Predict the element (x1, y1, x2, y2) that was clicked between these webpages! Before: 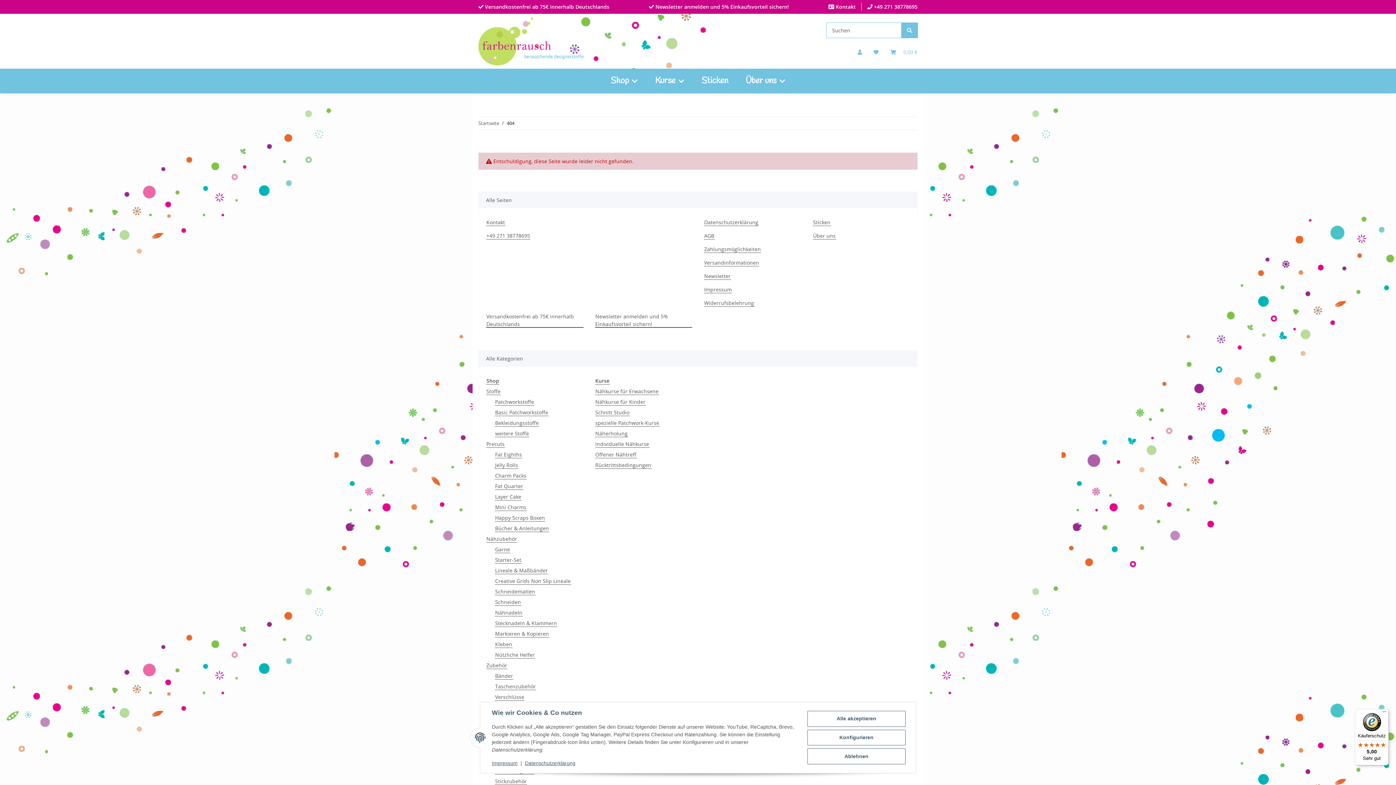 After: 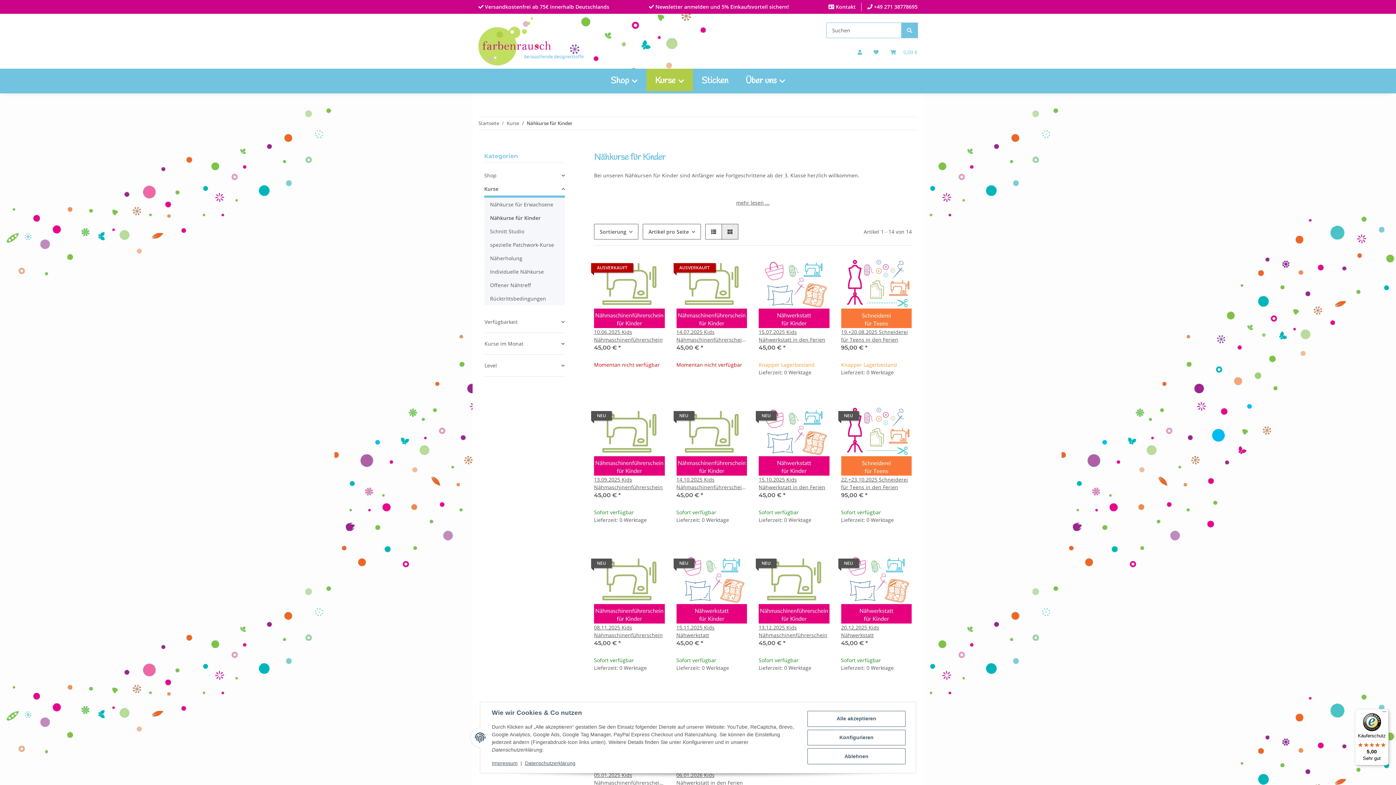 Action: bbox: (595, 398, 646, 405) label: Nähkurse für Kinder